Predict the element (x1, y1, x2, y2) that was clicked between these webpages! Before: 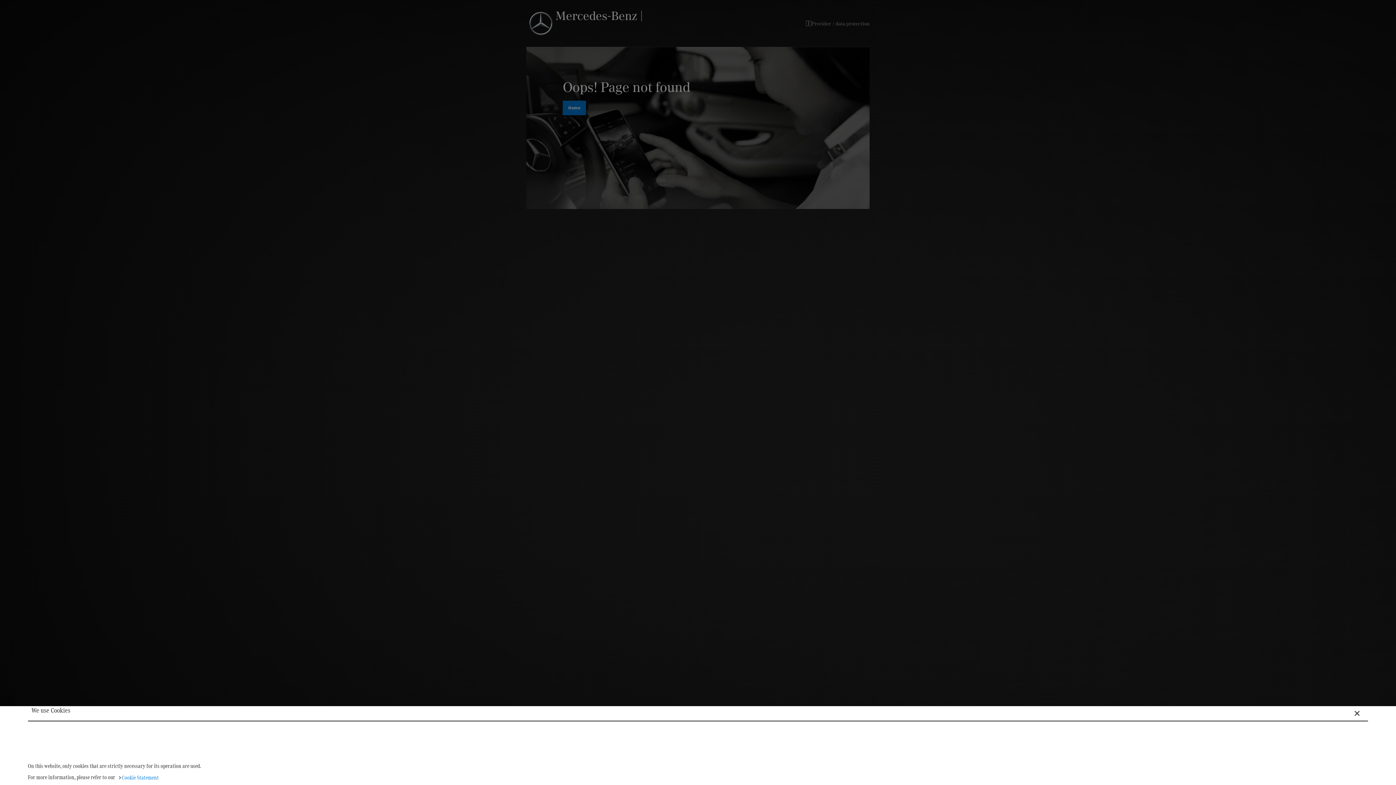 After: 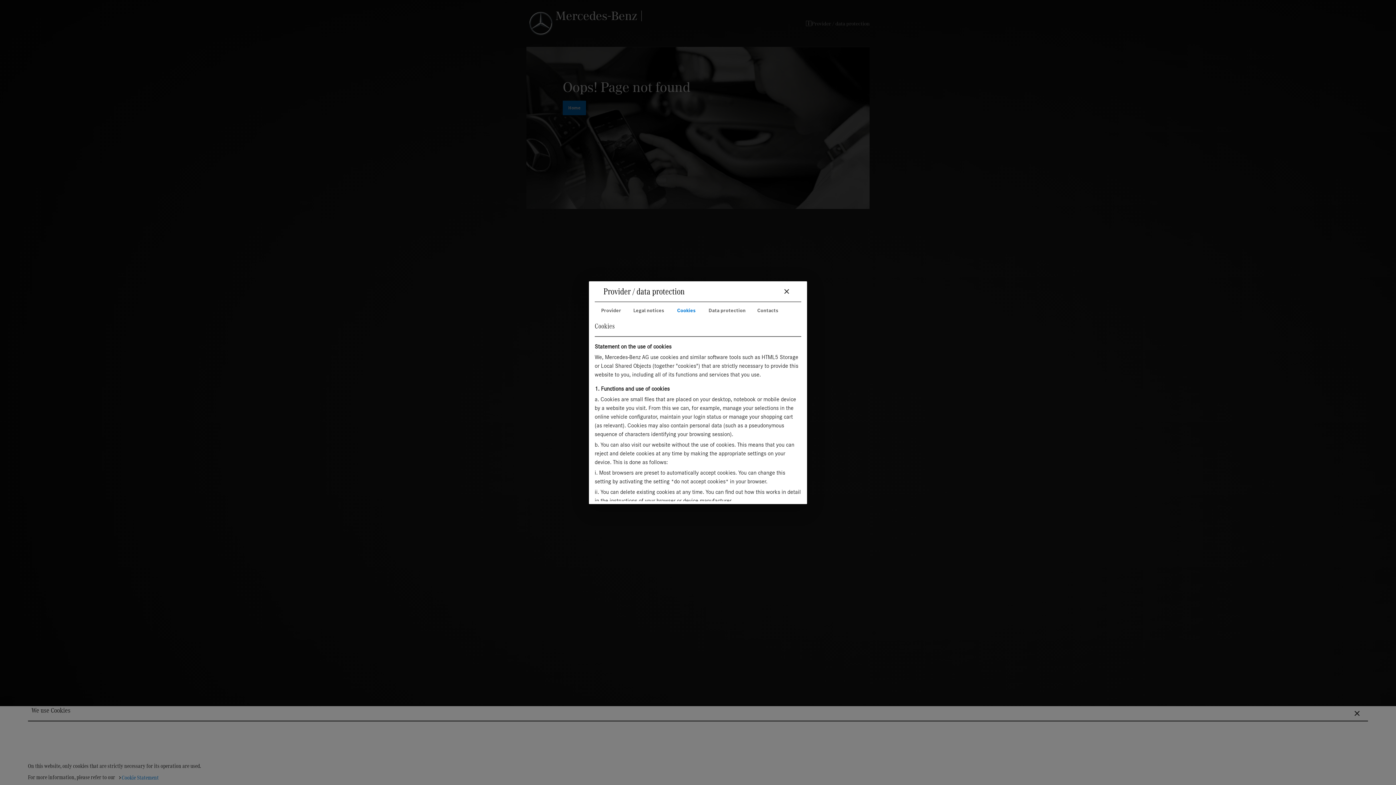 Action: label: Cookie Statement bbox: (115, 770, 161, 785)